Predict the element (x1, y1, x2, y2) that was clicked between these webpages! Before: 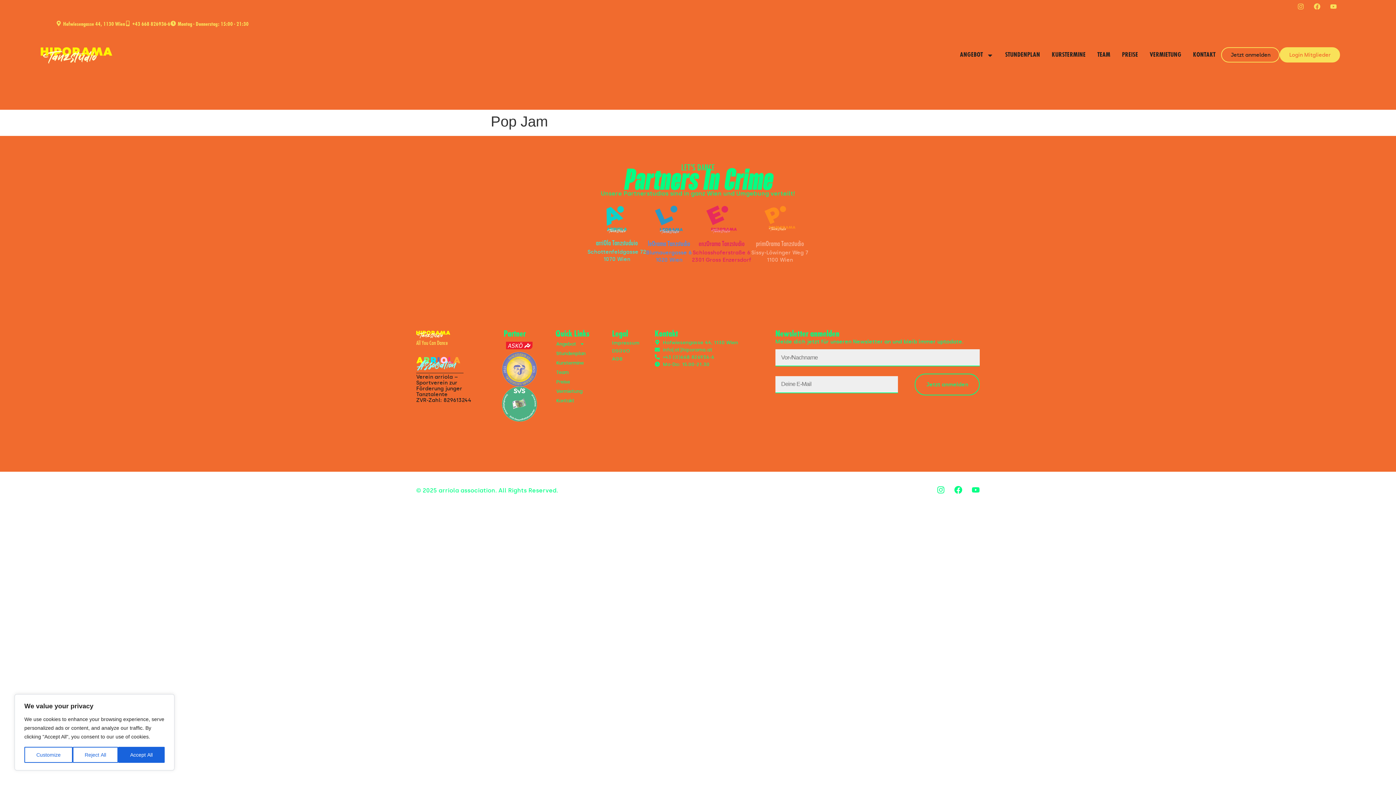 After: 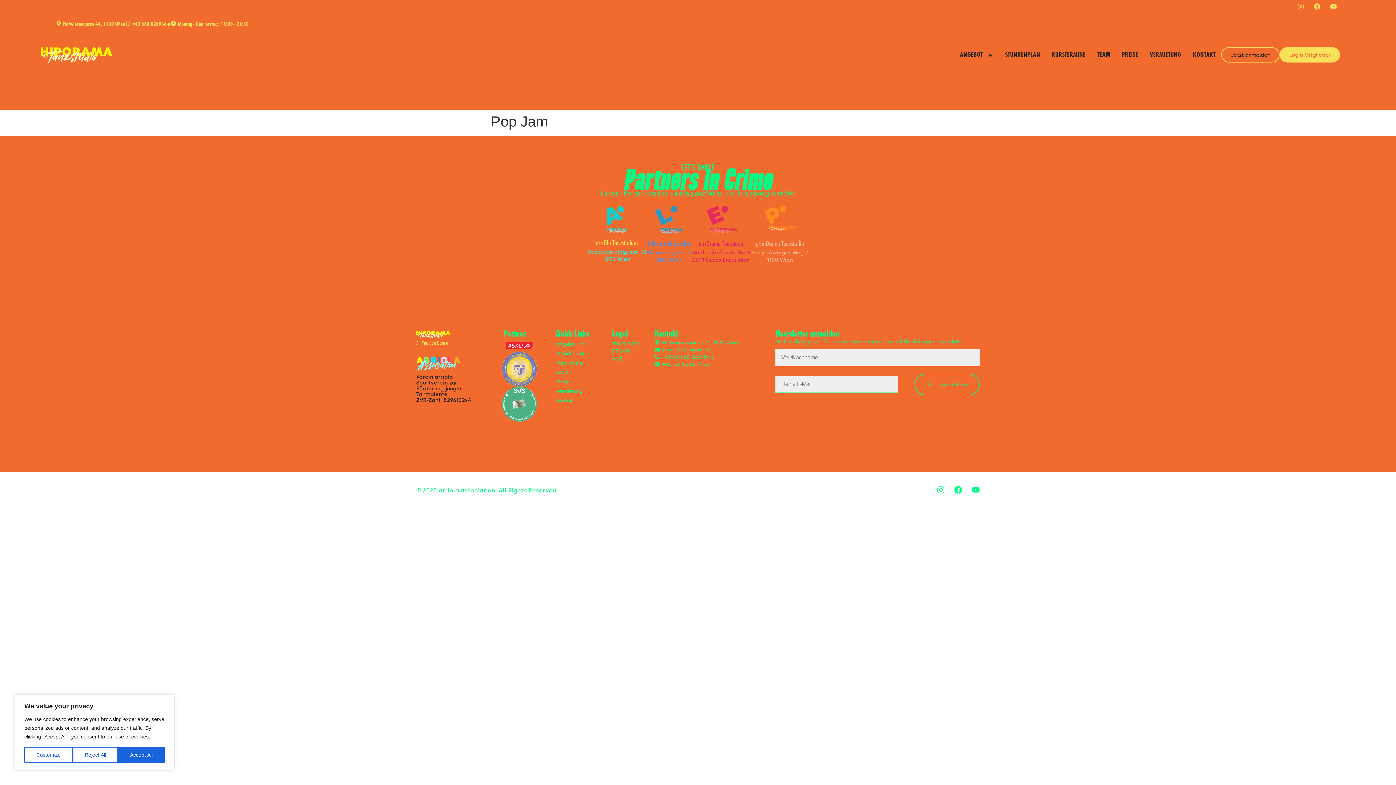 Action: label: arriOla Tanzstuduio bbox: (596, 240, 637, 247)